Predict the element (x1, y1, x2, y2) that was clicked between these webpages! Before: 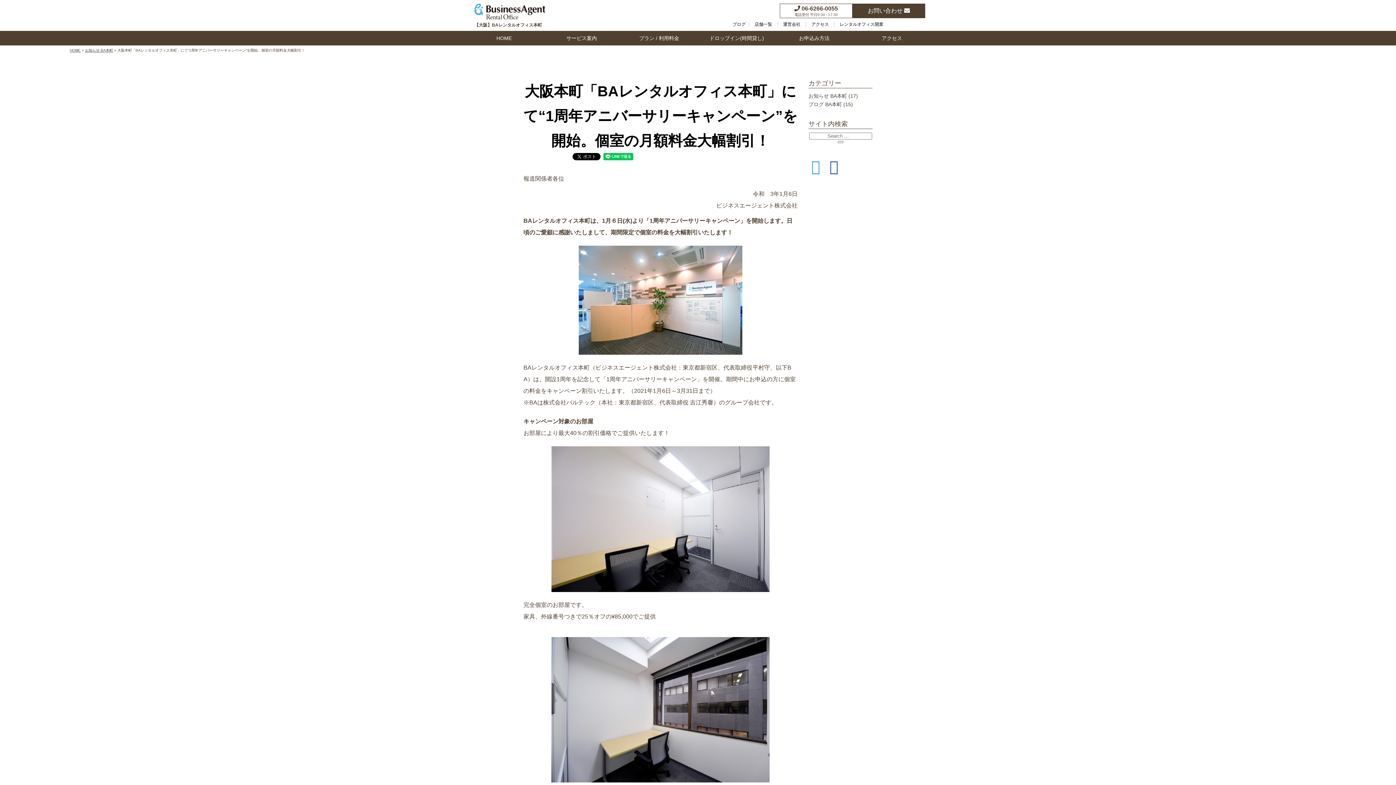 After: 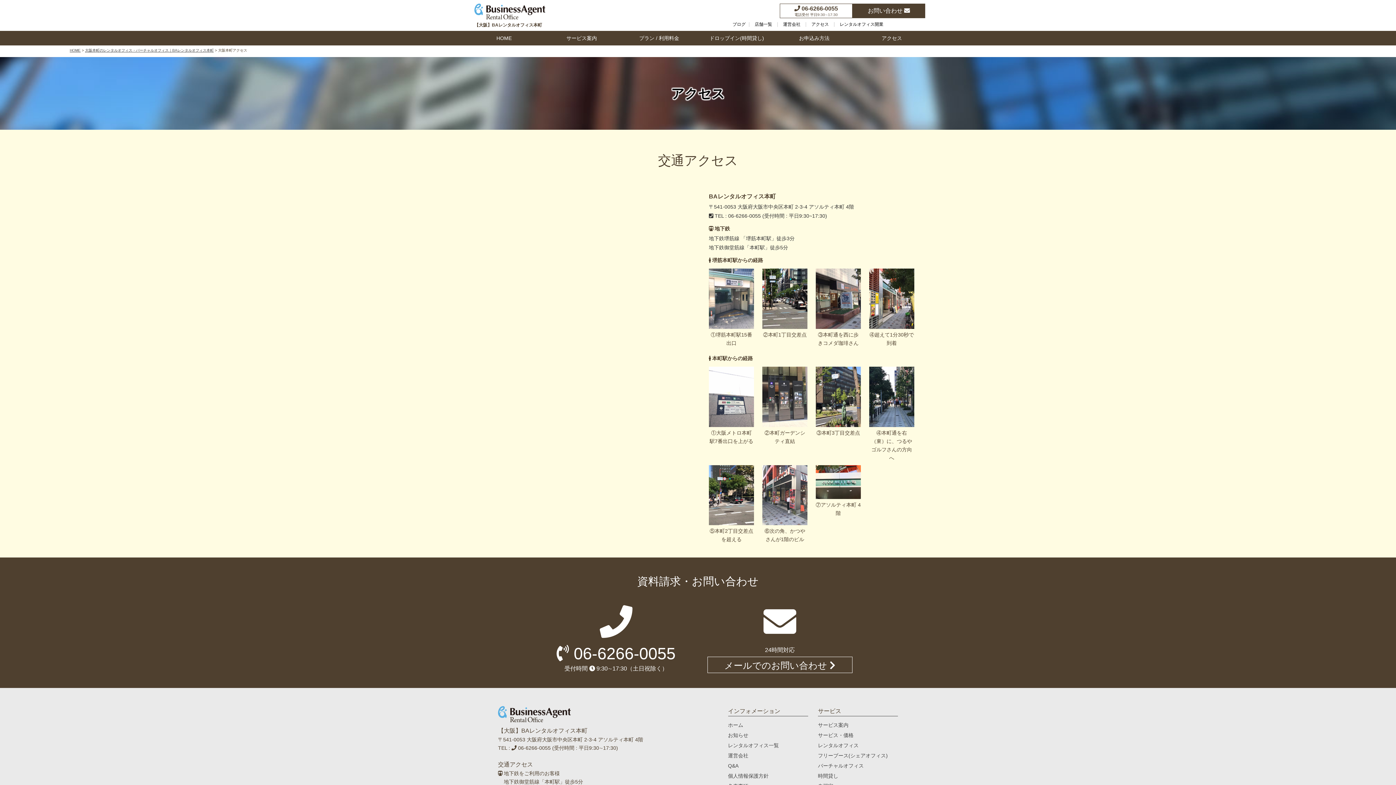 Action: label: アクセス bbox: (811, 21, 829, 26)